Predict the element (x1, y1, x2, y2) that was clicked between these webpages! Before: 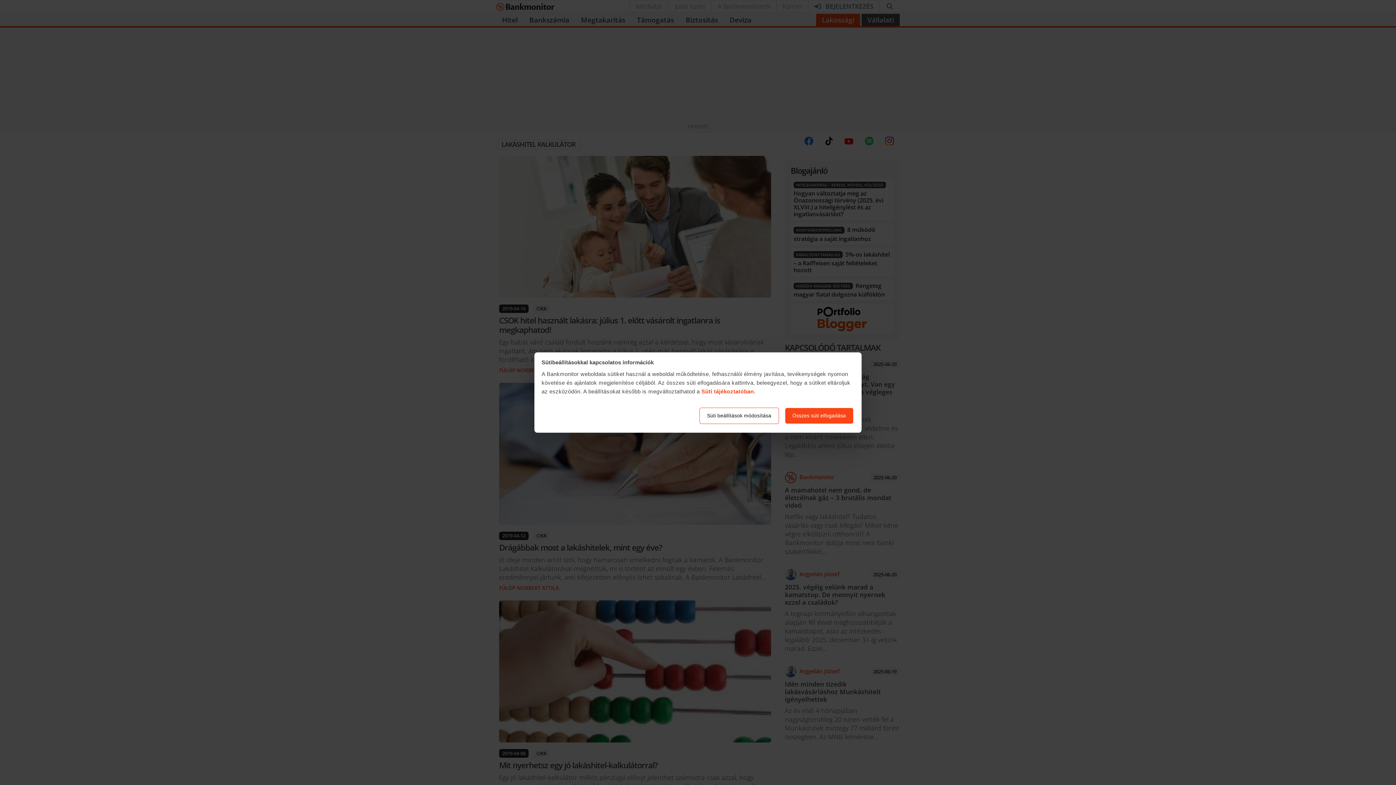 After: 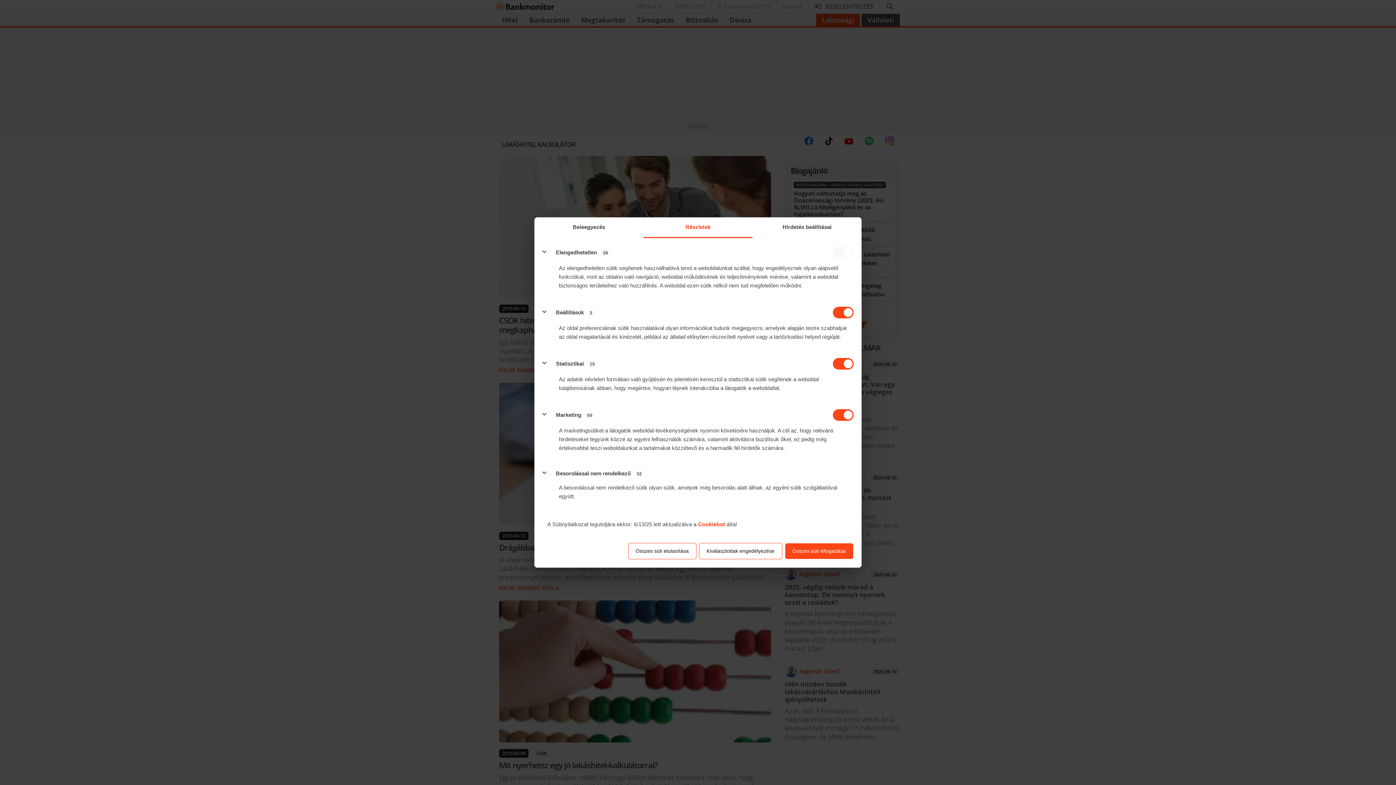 Action: label: Süti beállítások módosítása bbox: (699, 407, 779, 424)